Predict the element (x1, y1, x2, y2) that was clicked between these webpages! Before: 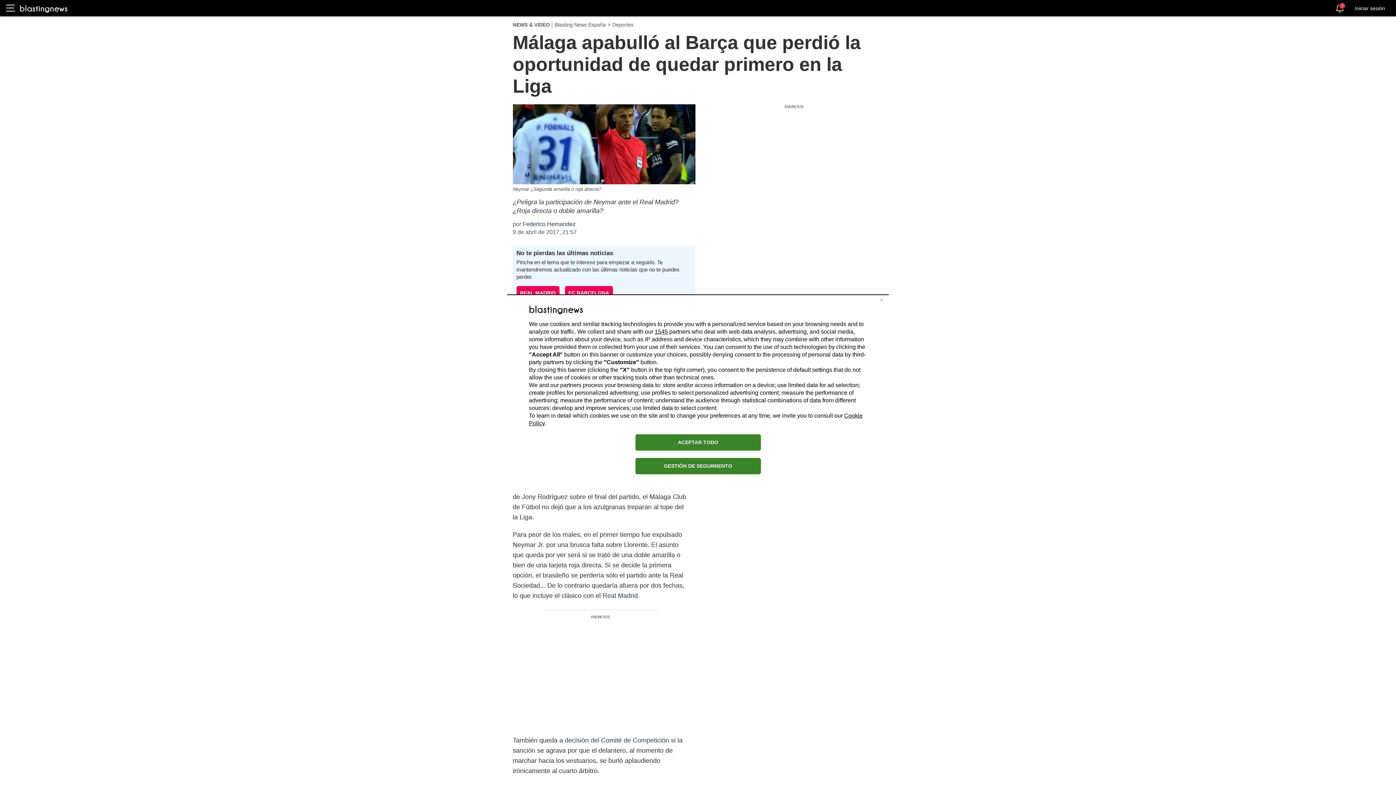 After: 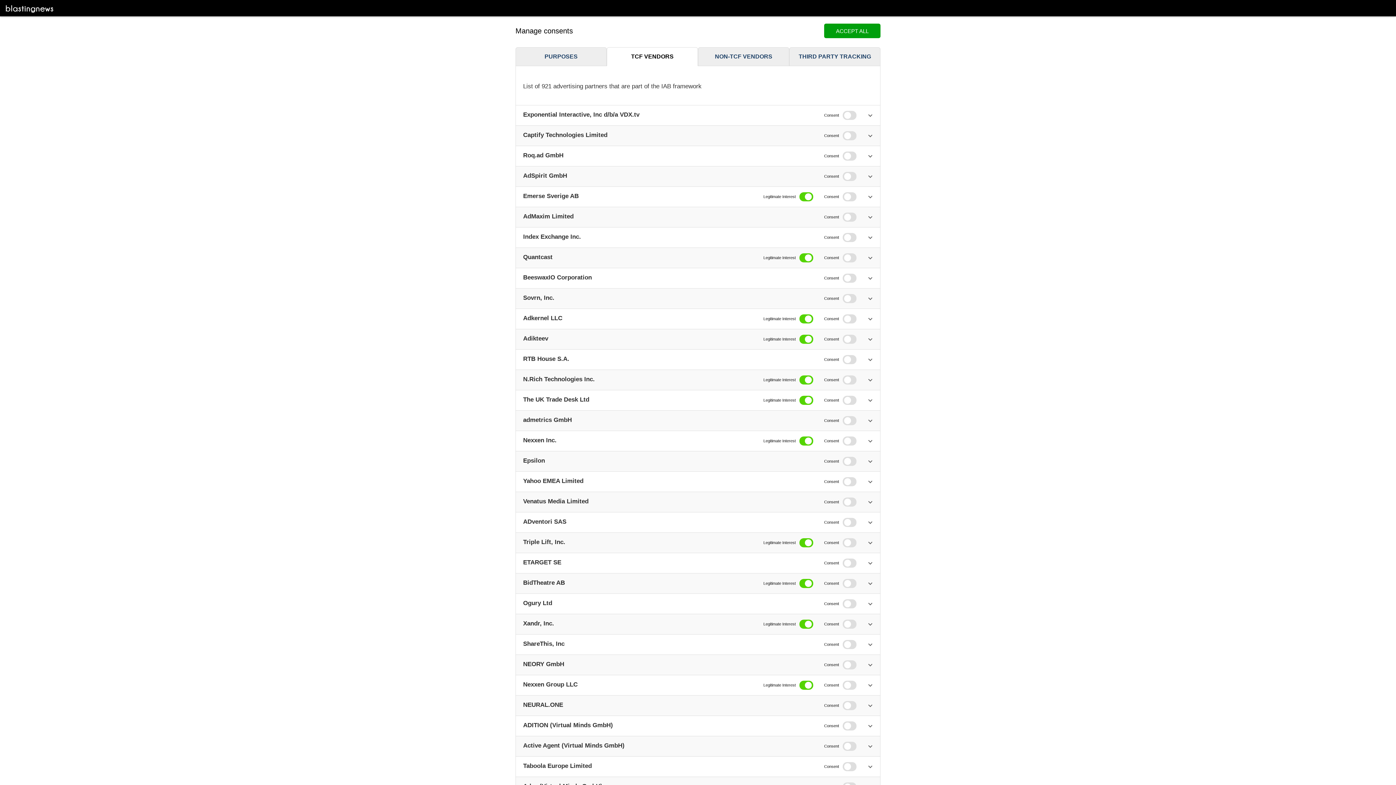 Action: label: 1545 bbox: (654, 328, 668, 334)